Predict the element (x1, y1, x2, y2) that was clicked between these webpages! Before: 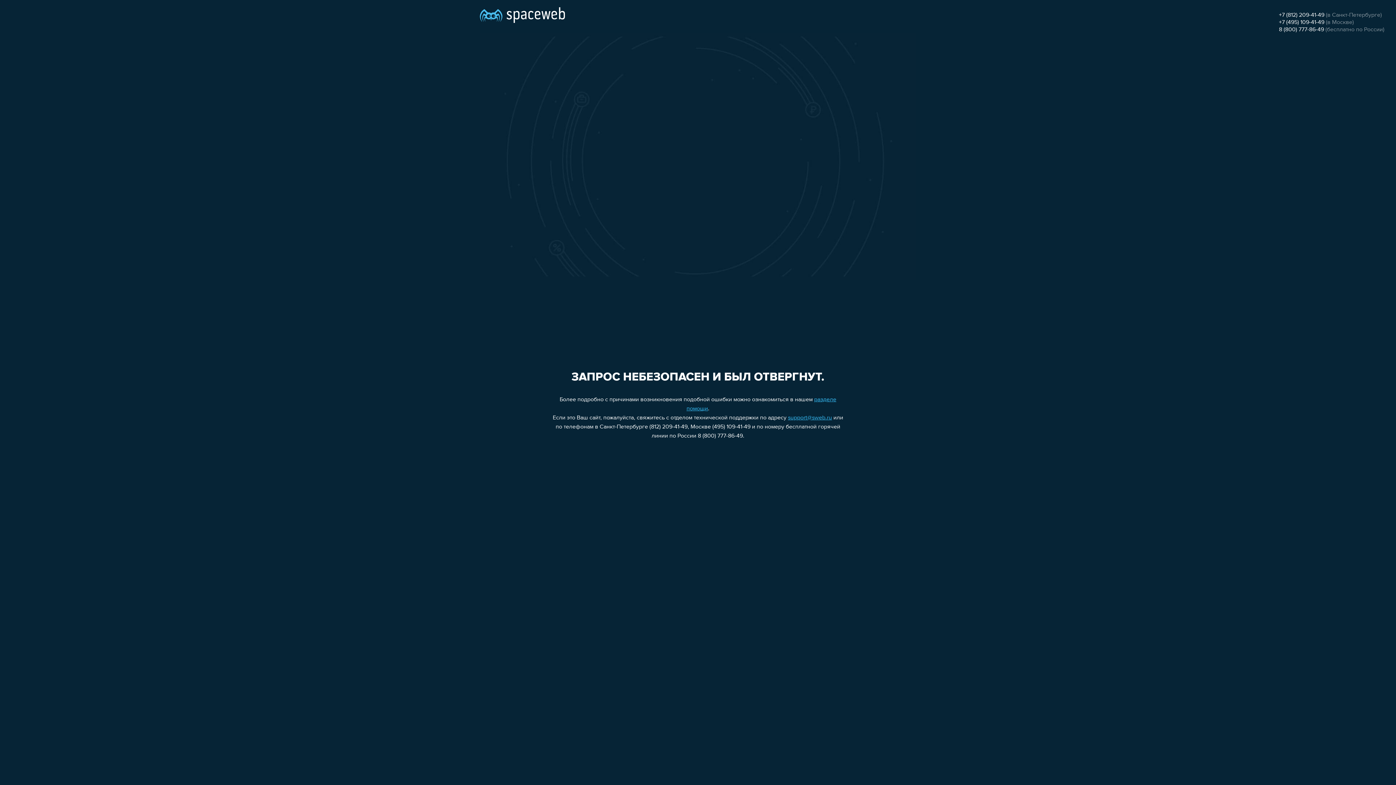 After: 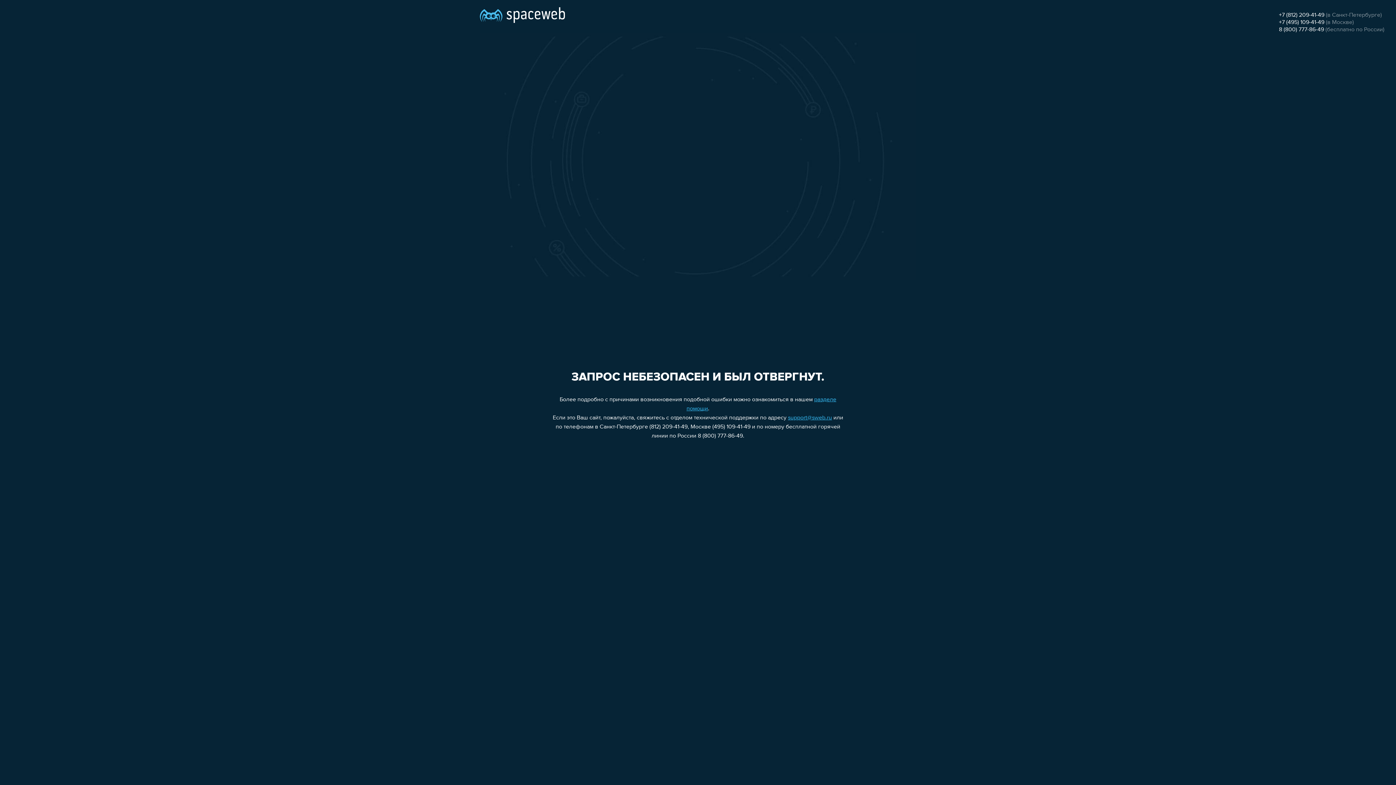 Action: label: +7 (812) 209-41-49 bbox: (1279, 12, 1324, 18)